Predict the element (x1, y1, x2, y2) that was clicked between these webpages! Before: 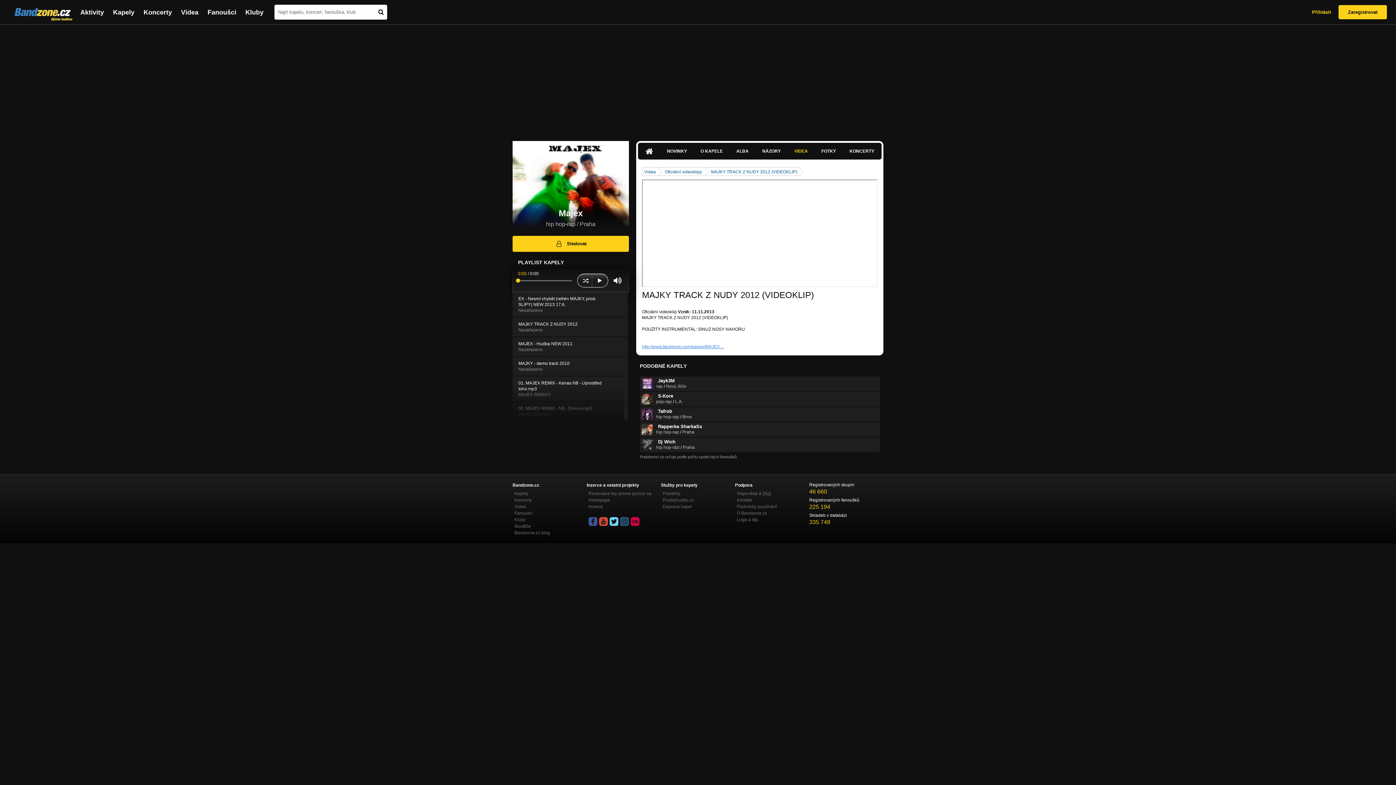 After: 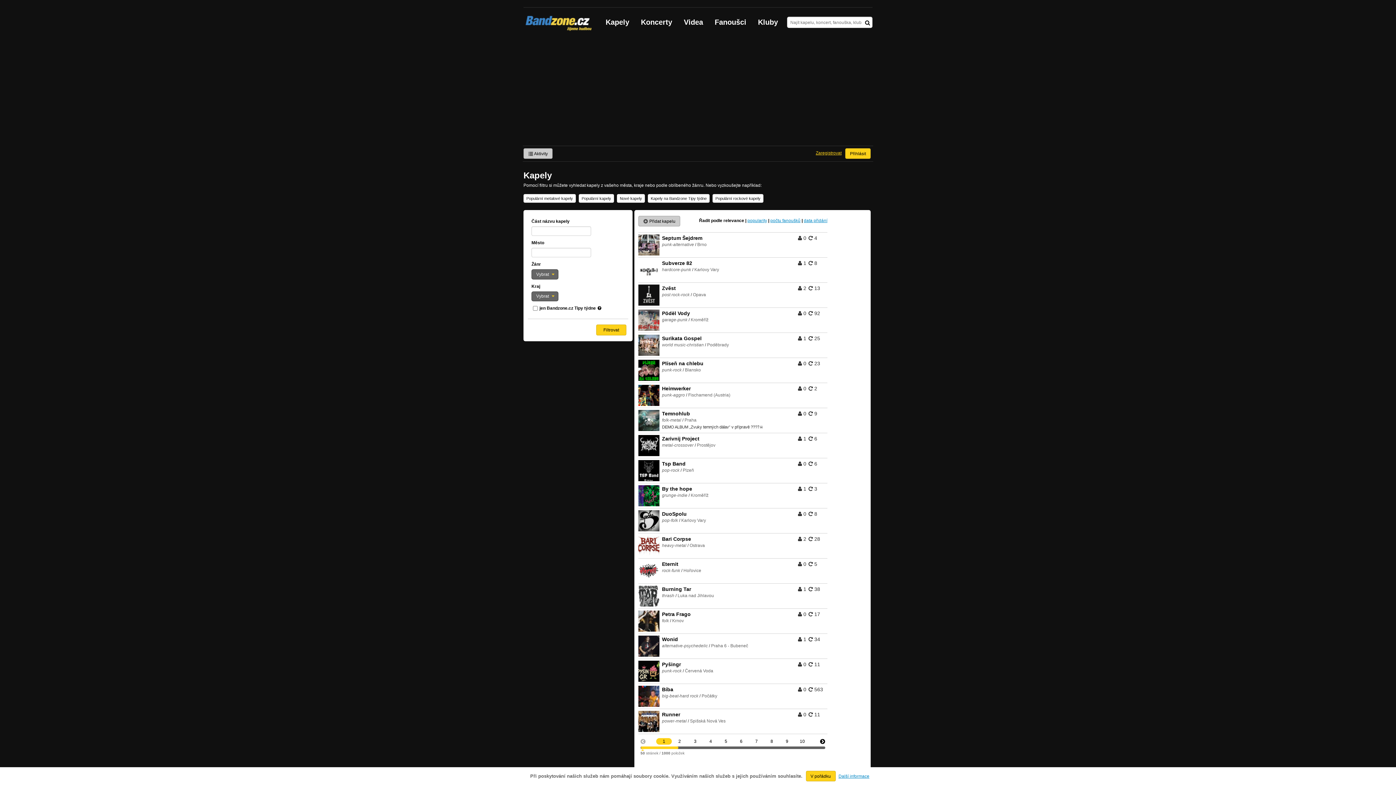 Action: bbox: (113, 8, 134, 15) label: Kapely